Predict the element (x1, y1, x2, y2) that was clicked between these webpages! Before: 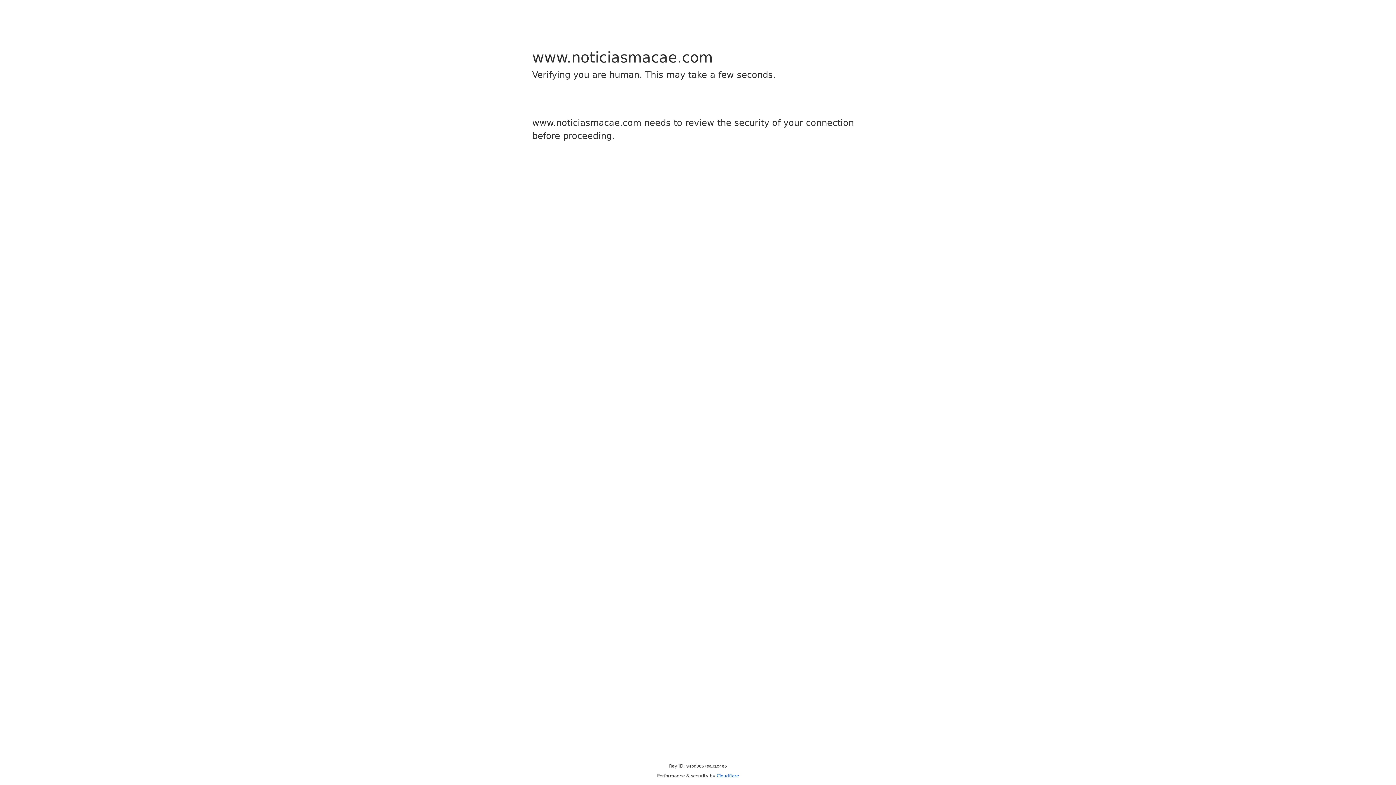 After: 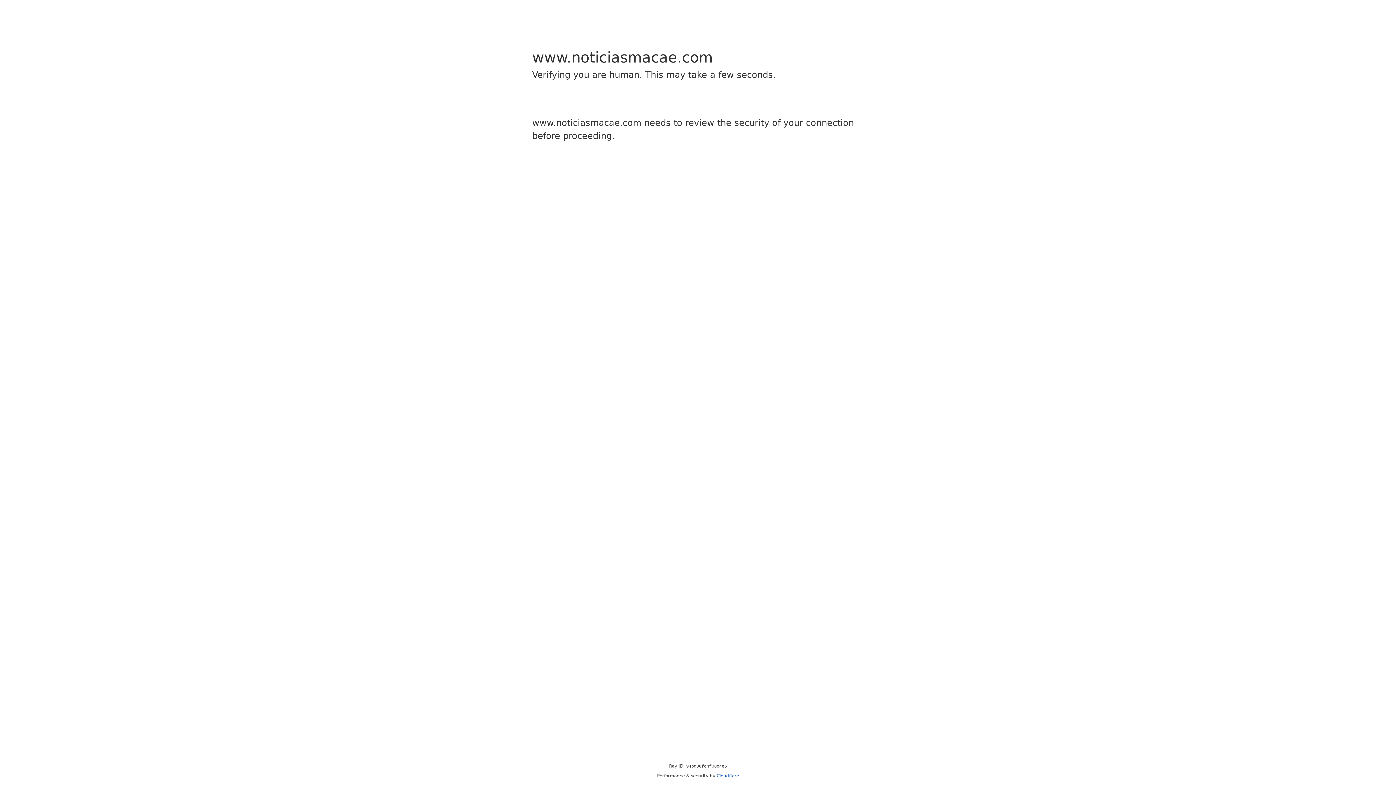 Action: bbox: (716, 773, 739, 778) label: Cloudflare